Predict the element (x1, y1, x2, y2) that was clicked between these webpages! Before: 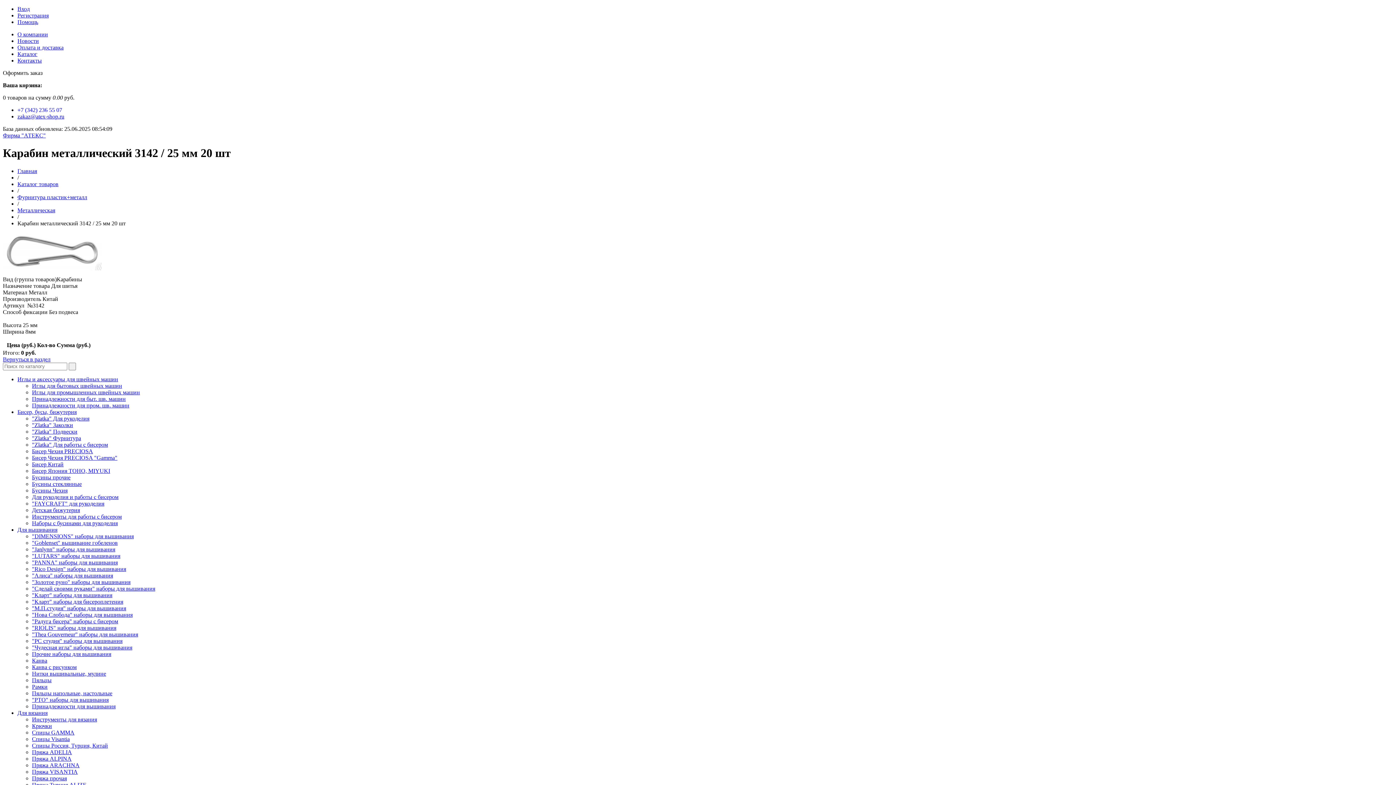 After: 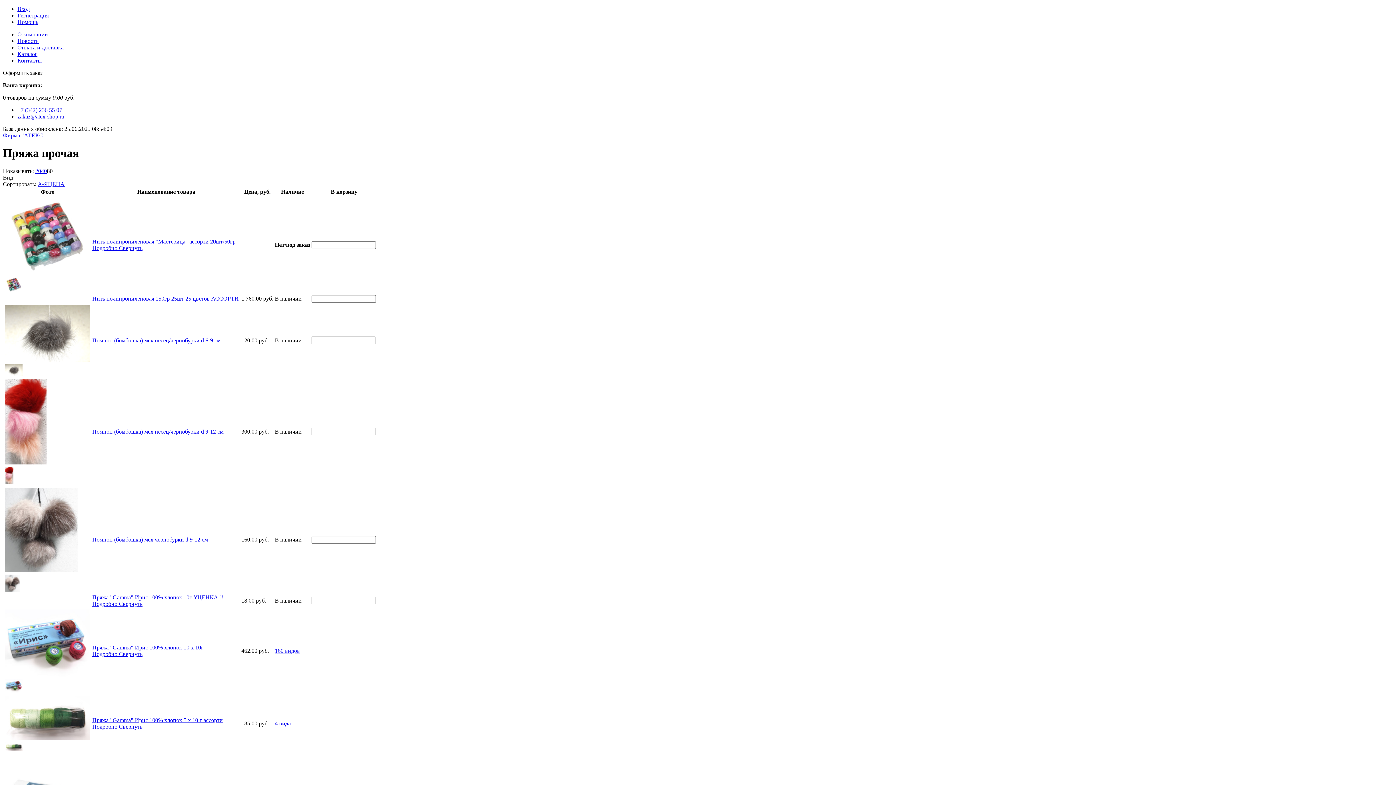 Action: label: Пряжа прочая bbox: (32, 775, 66, 781)